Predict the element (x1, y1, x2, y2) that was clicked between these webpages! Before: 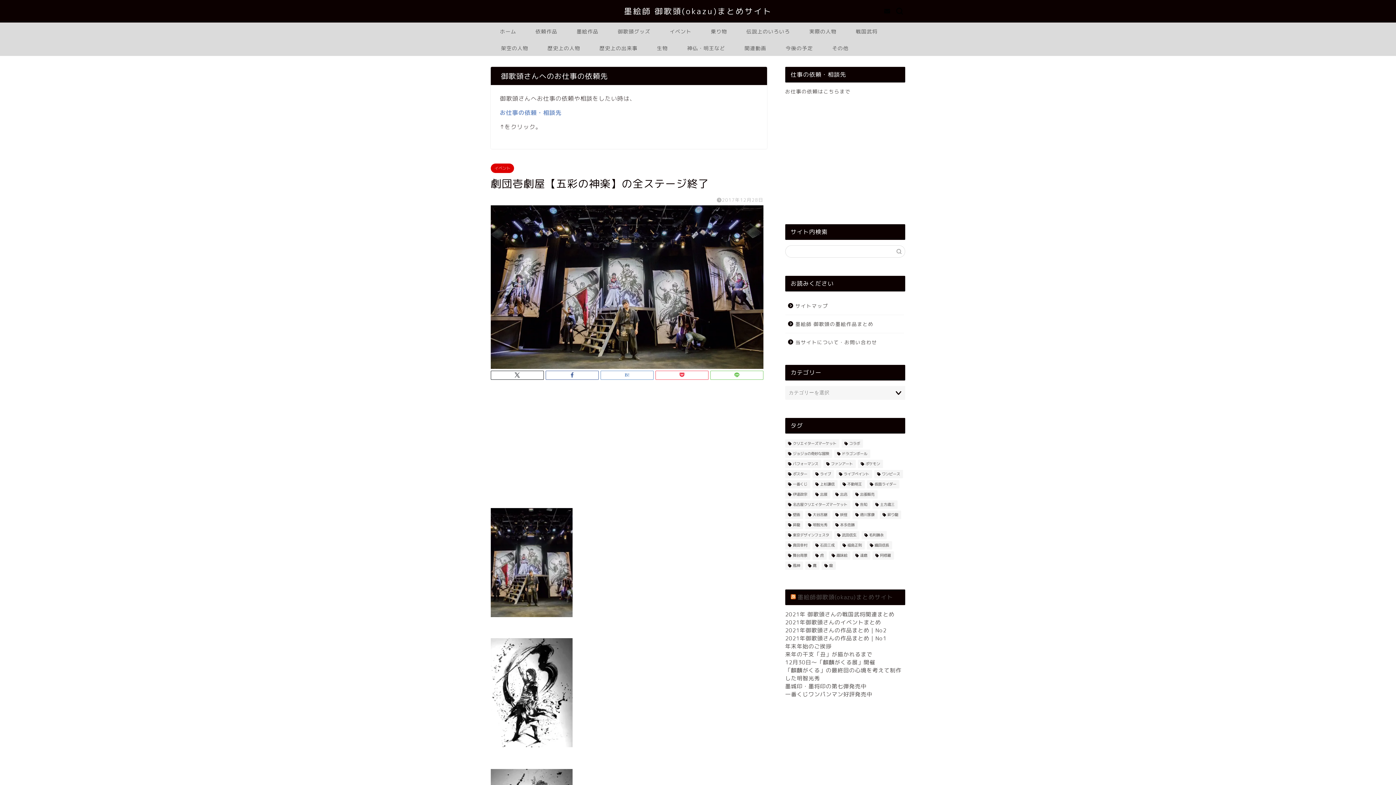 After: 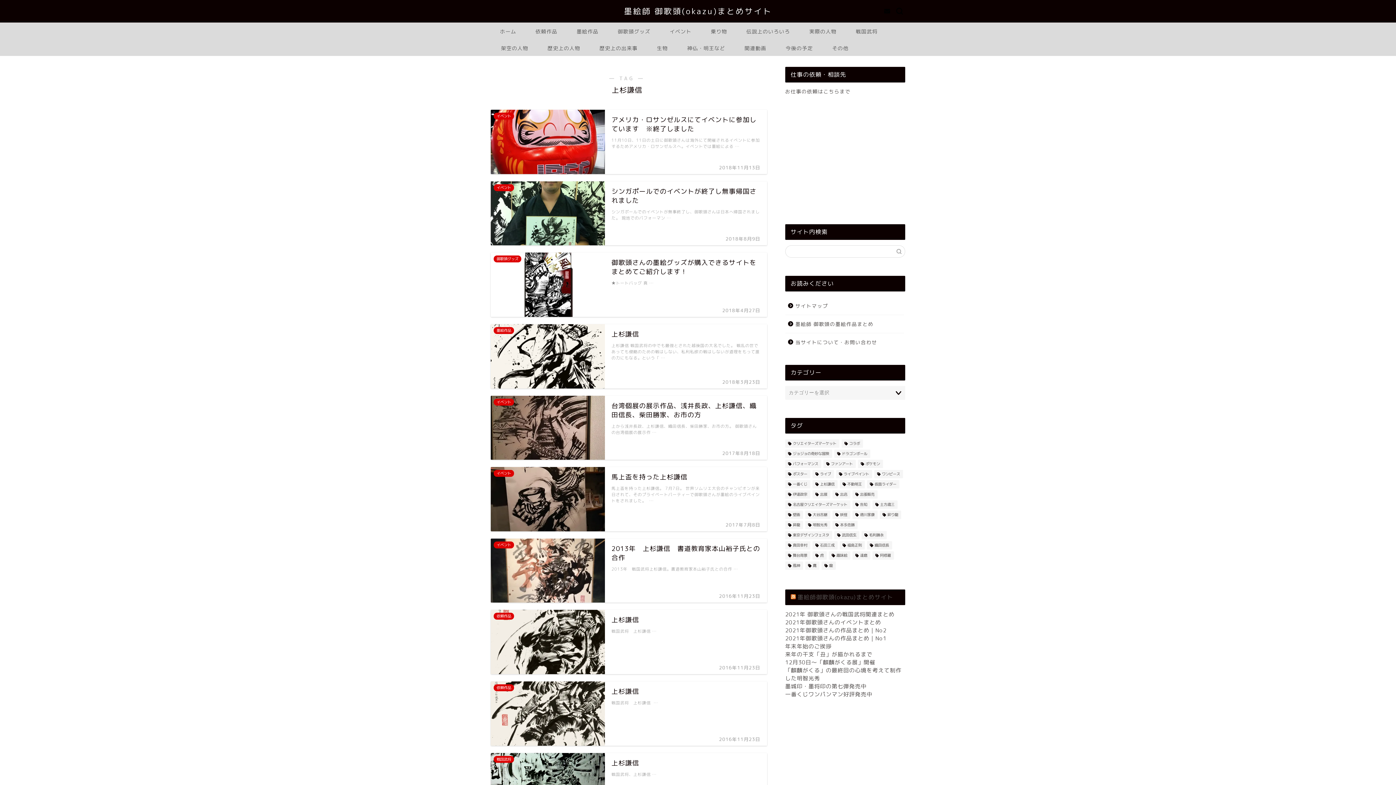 Action: label: 上杉謙信 (13個の項目) bbox: (812, 480, 837, 488)